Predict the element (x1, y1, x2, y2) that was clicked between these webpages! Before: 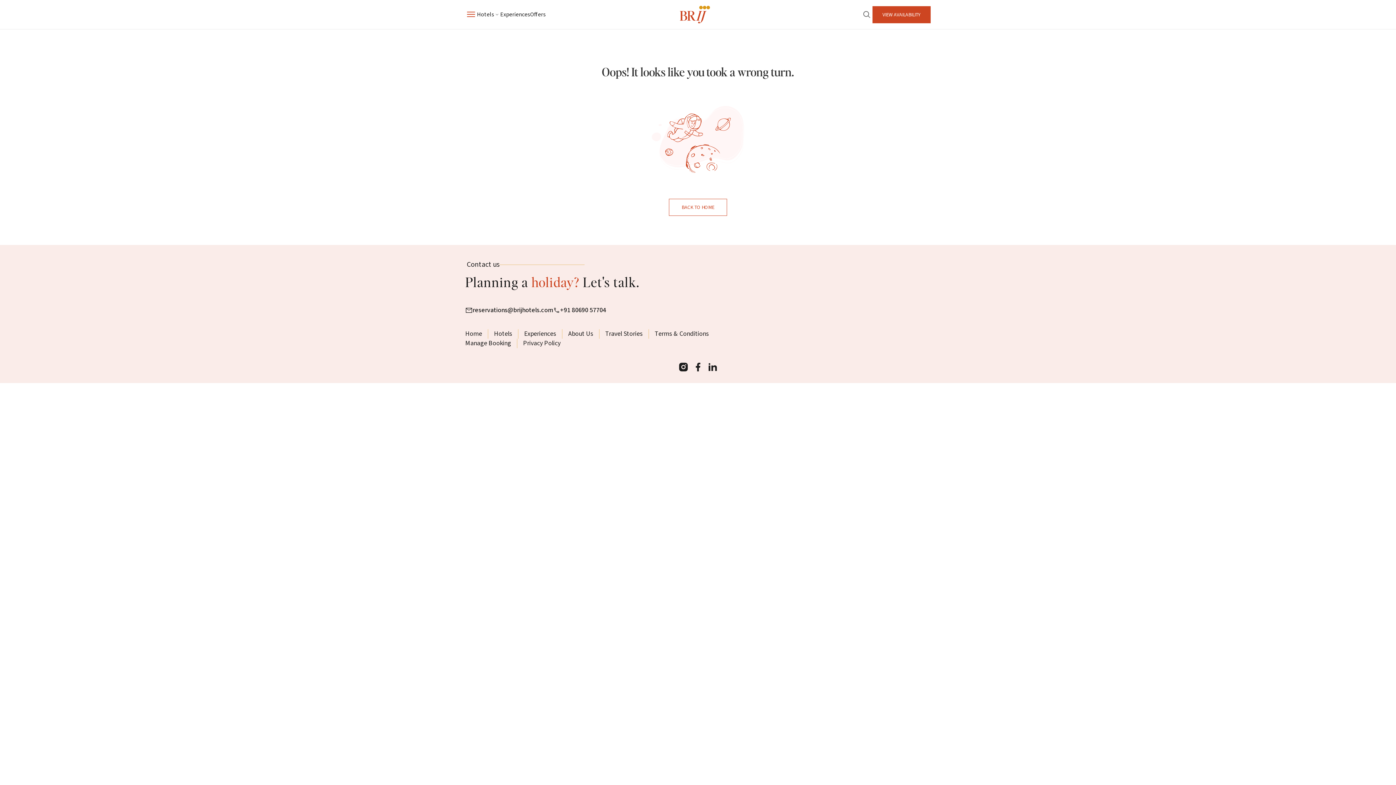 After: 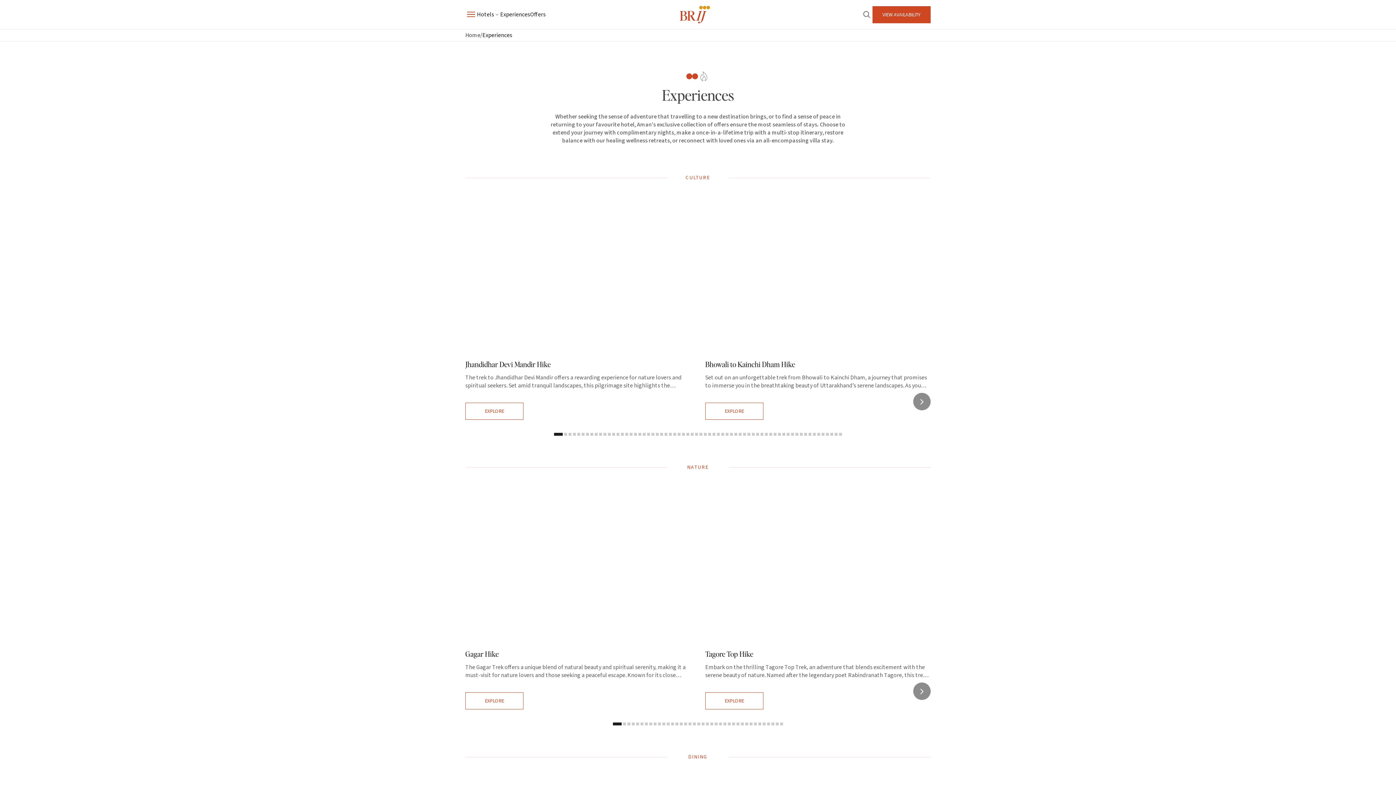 Action: label: Experiences bbox: (524, 329, 556, 338)